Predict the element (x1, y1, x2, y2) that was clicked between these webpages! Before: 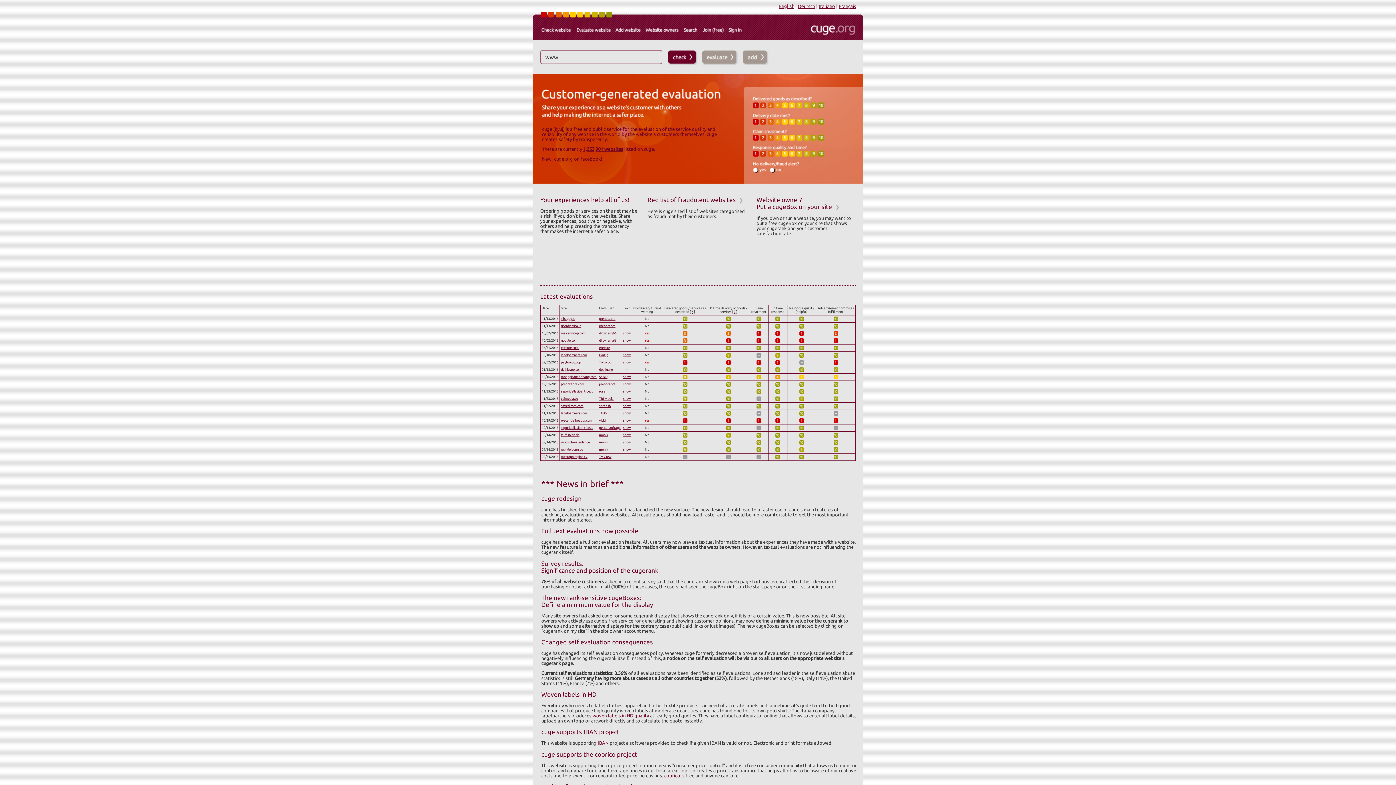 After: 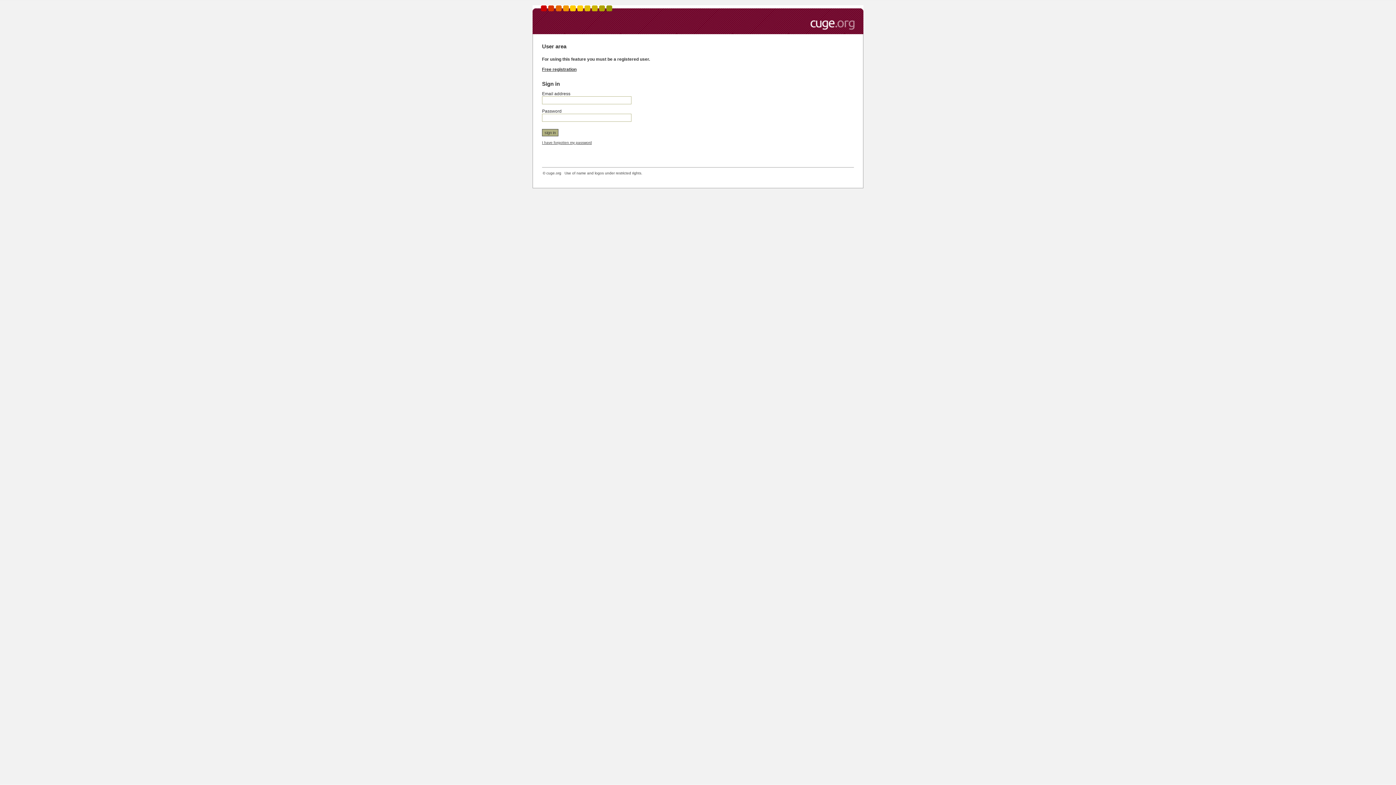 Action: label: rosa bbox: (599, 389, 605, 393)